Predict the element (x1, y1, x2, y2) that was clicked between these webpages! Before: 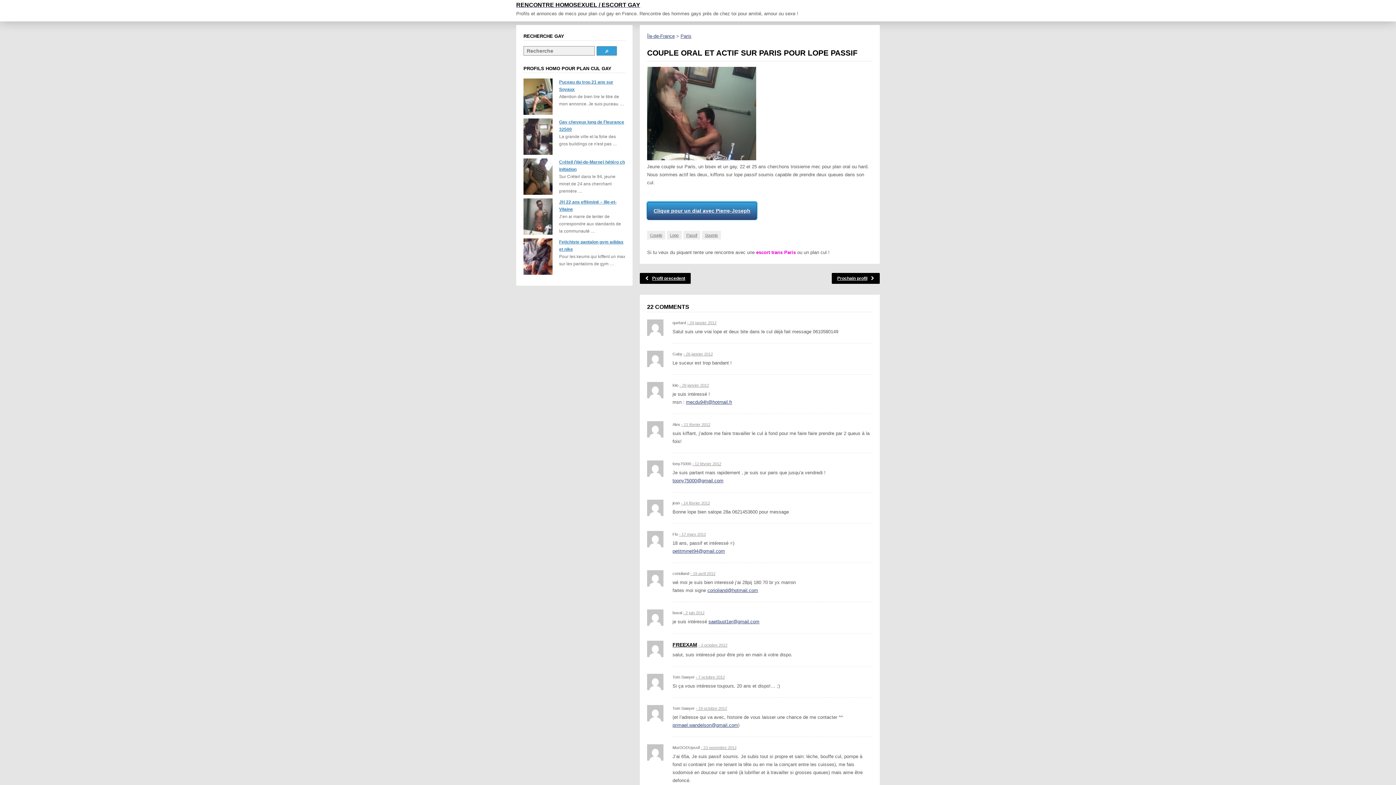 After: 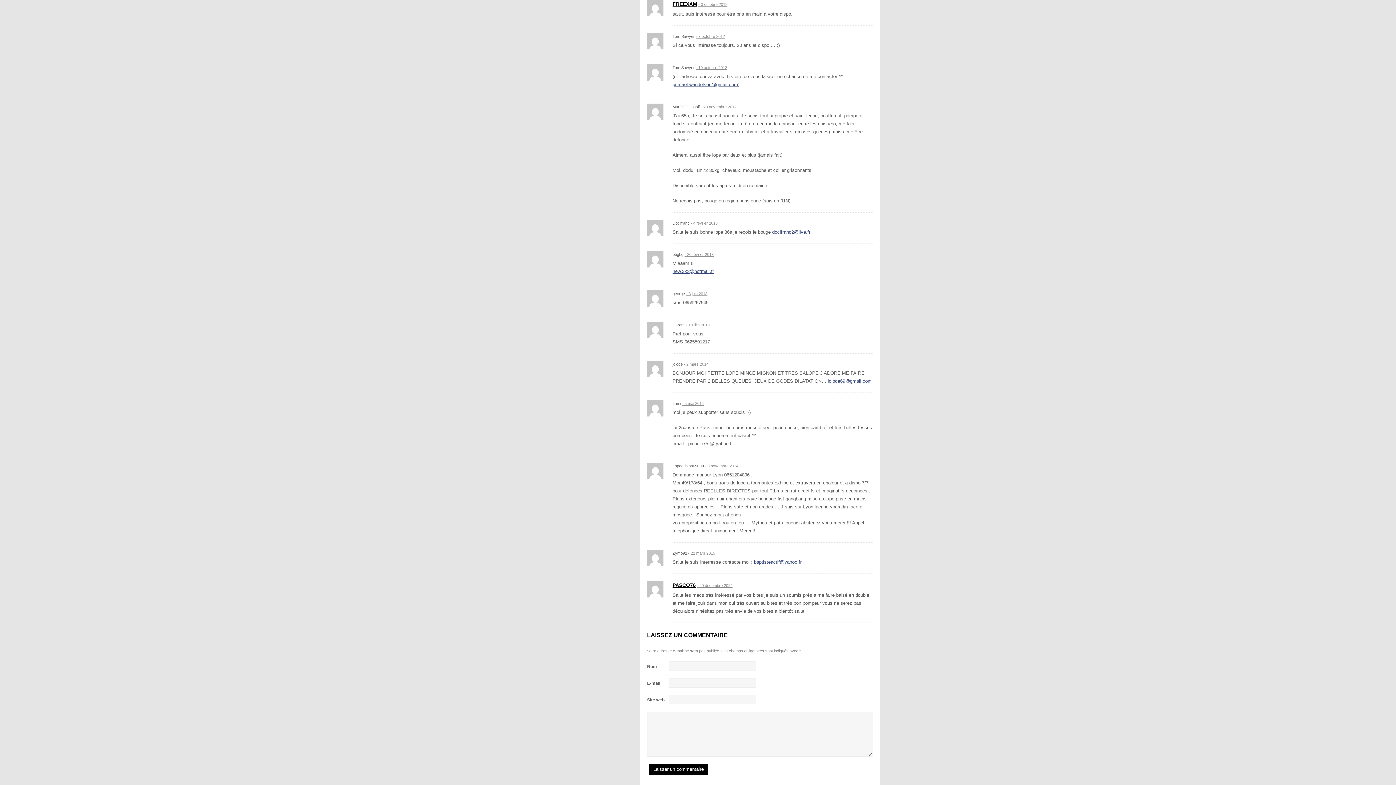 Action: bbox: (698, 643, 727, 647) label: - 3 octobre 2012